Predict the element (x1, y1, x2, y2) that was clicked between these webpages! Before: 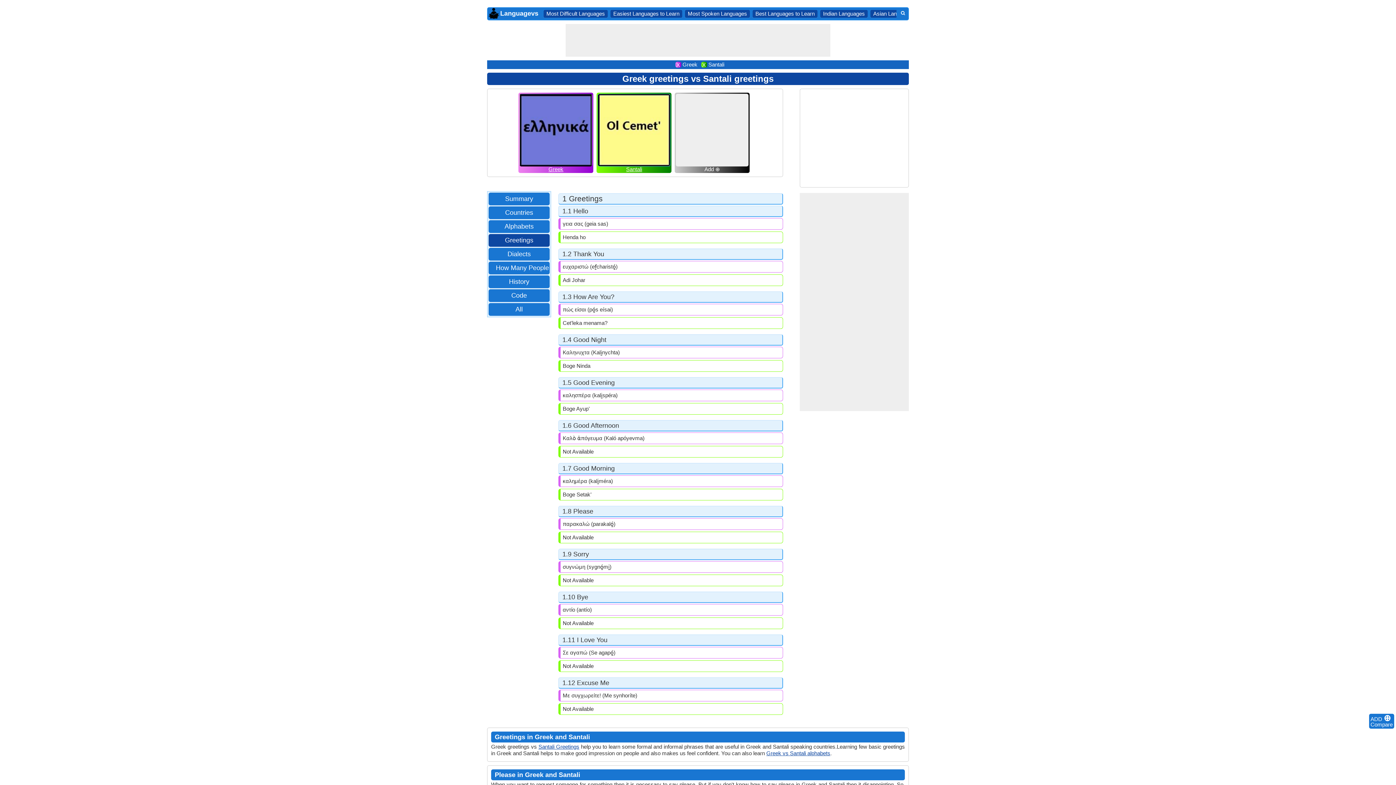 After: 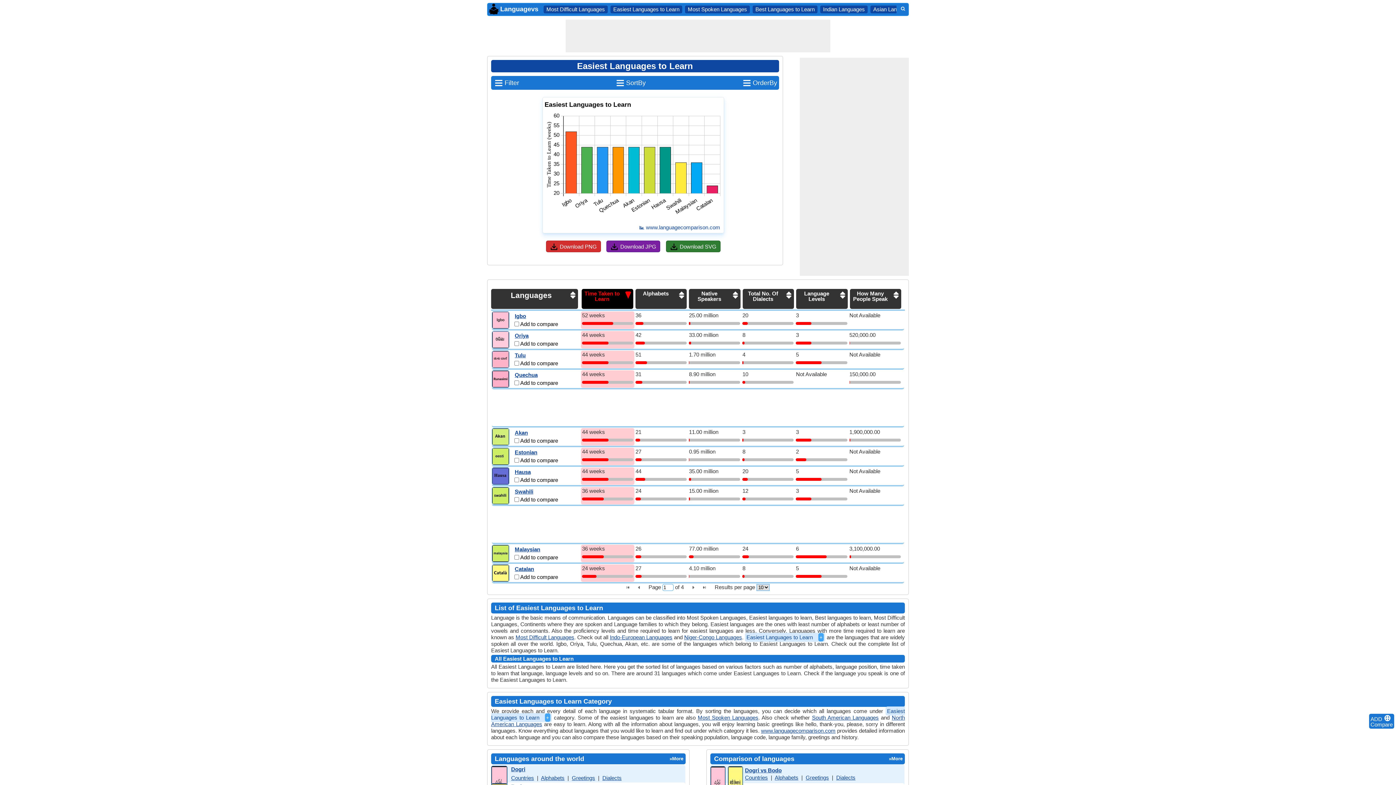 Action: label: Easiest Languages to Learn bbox: (613, 10, 679, 16)